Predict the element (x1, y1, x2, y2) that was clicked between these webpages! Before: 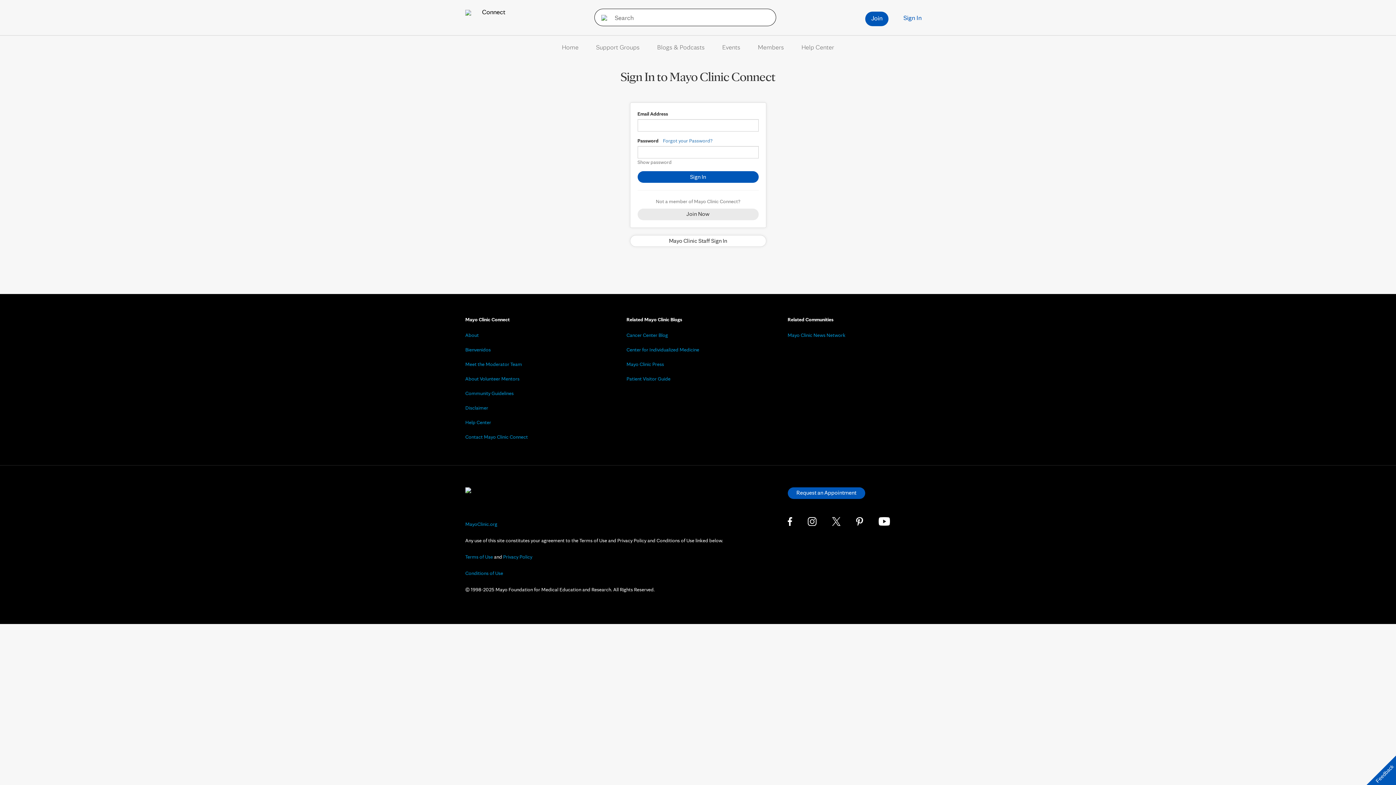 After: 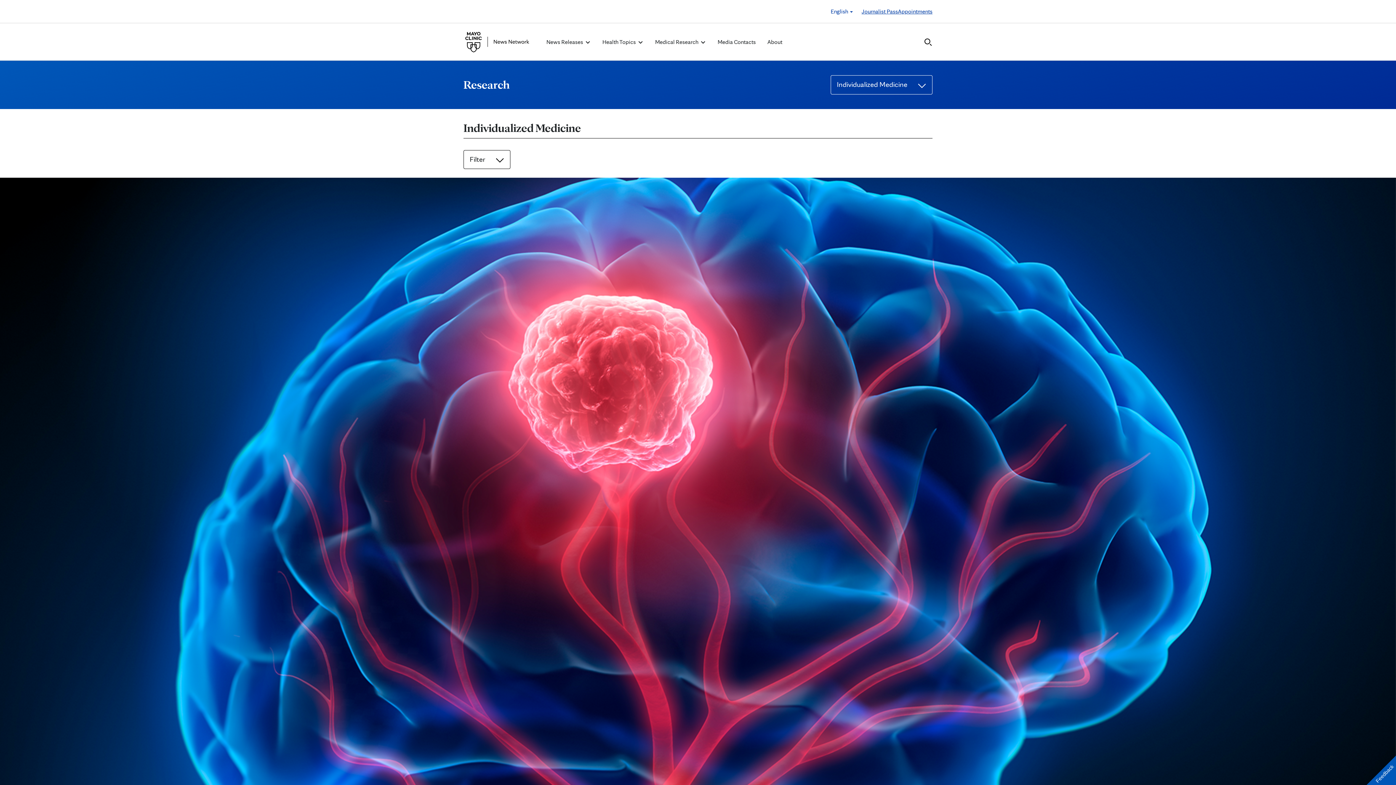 Action: bbox: (626, 346, 699, 352) label: Center for Individualized Medicine